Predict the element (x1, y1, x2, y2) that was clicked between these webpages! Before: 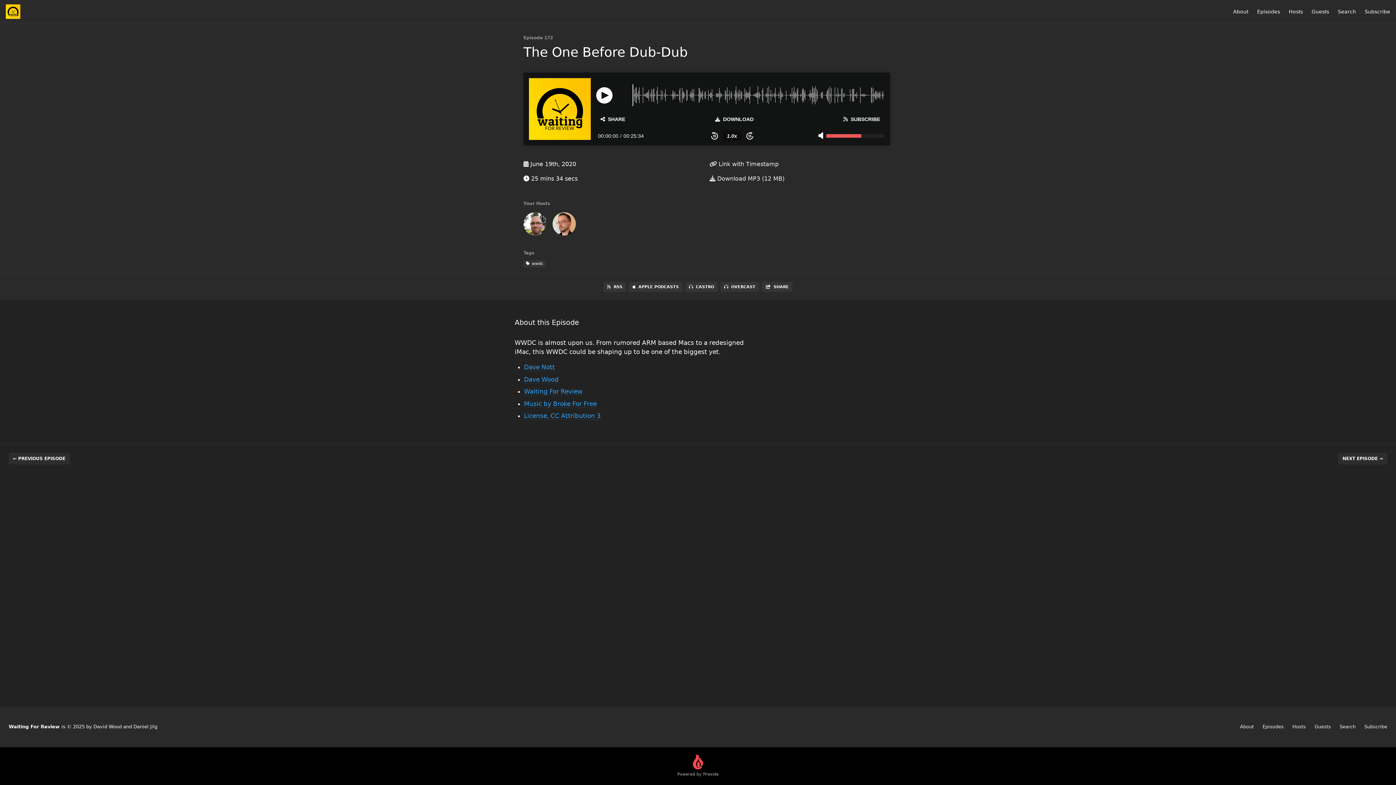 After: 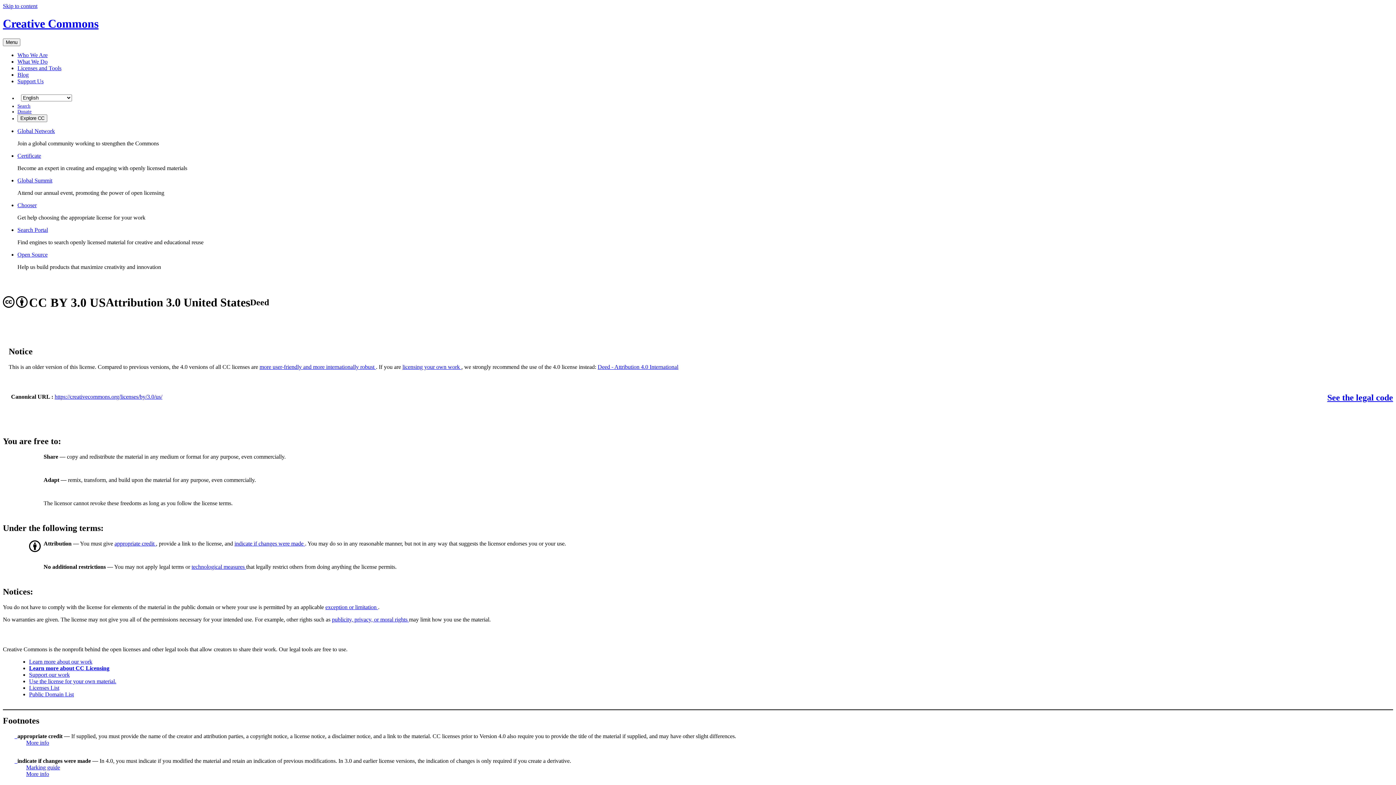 Action: label: License, CC Attribution 3 bbox: (524, 412, 600, 419)